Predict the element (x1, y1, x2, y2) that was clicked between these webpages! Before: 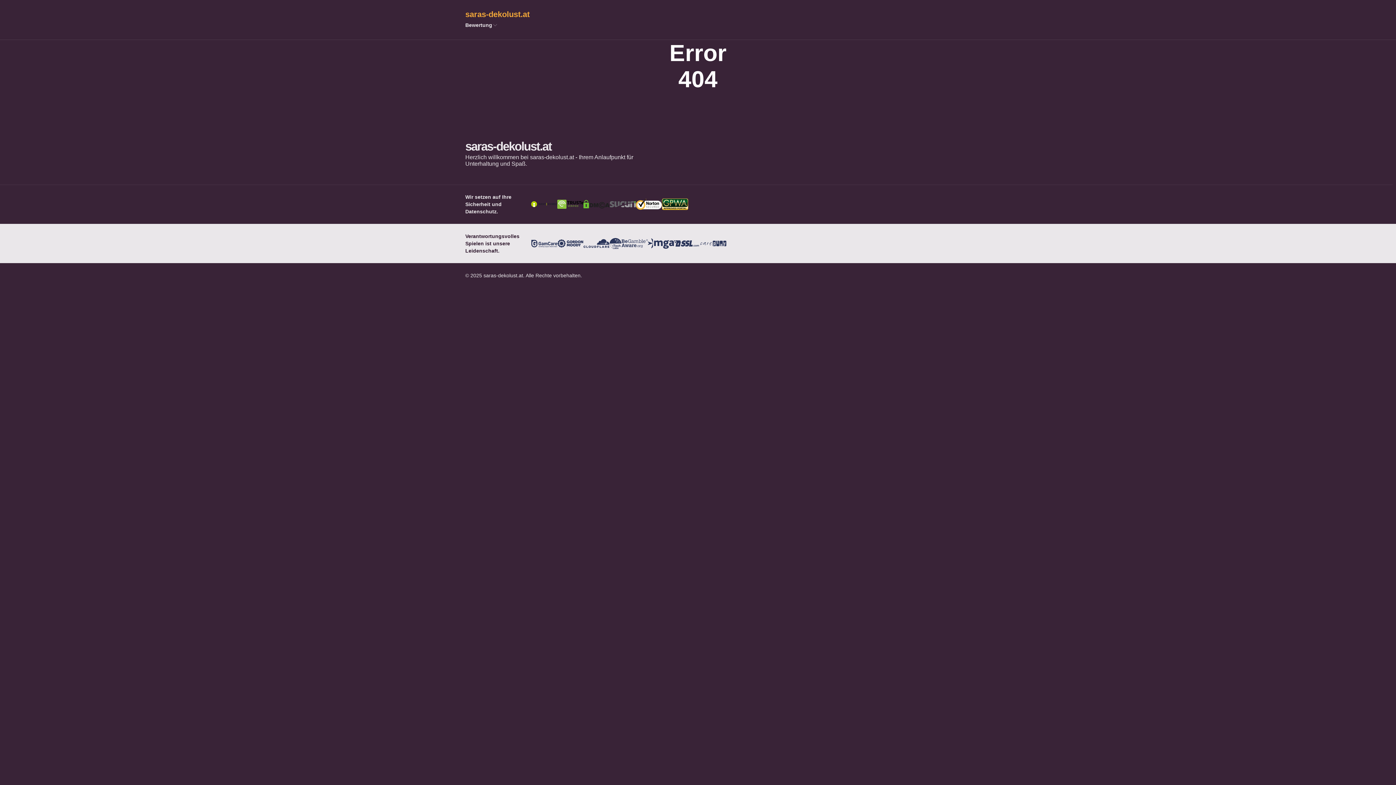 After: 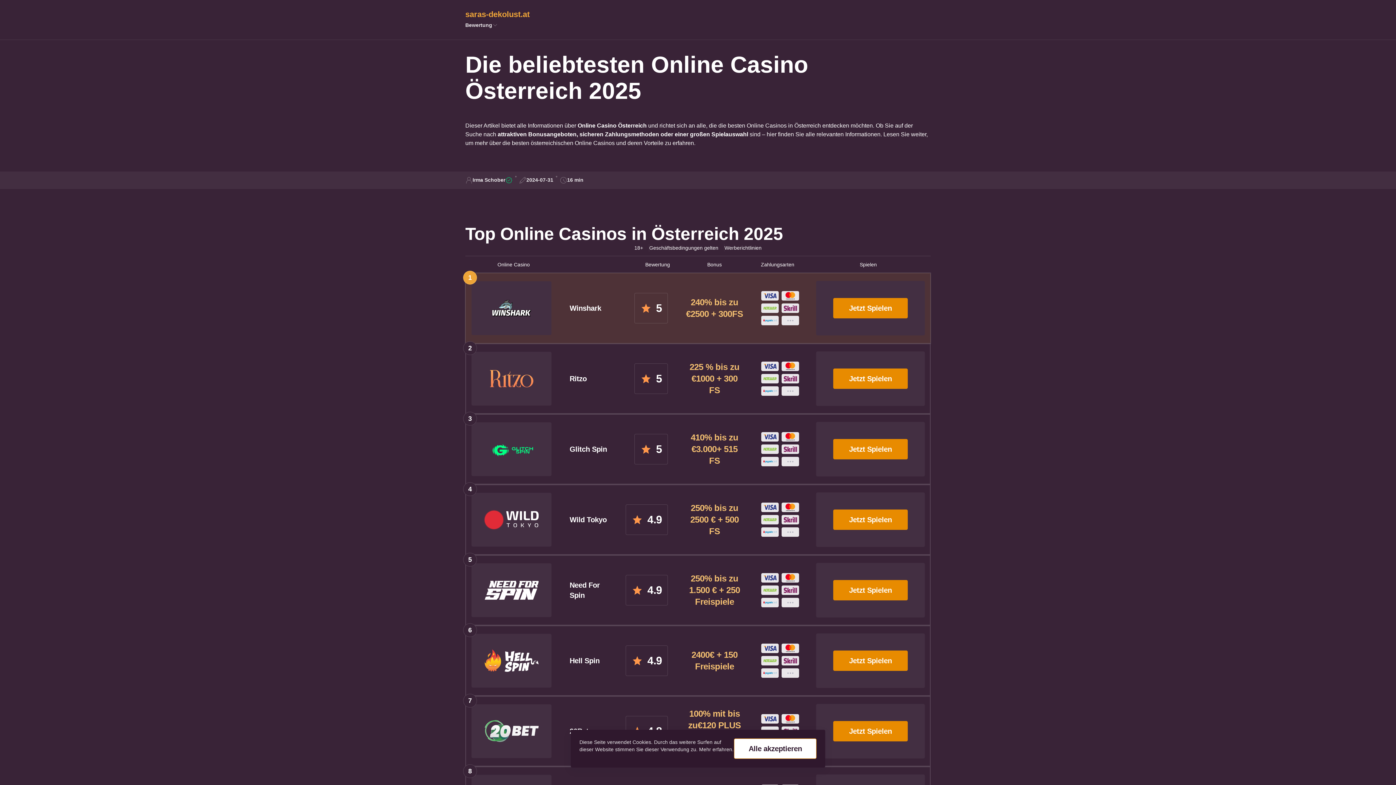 Action: label: saras-dekolust.at bbox: (465, 9, 930, 20)